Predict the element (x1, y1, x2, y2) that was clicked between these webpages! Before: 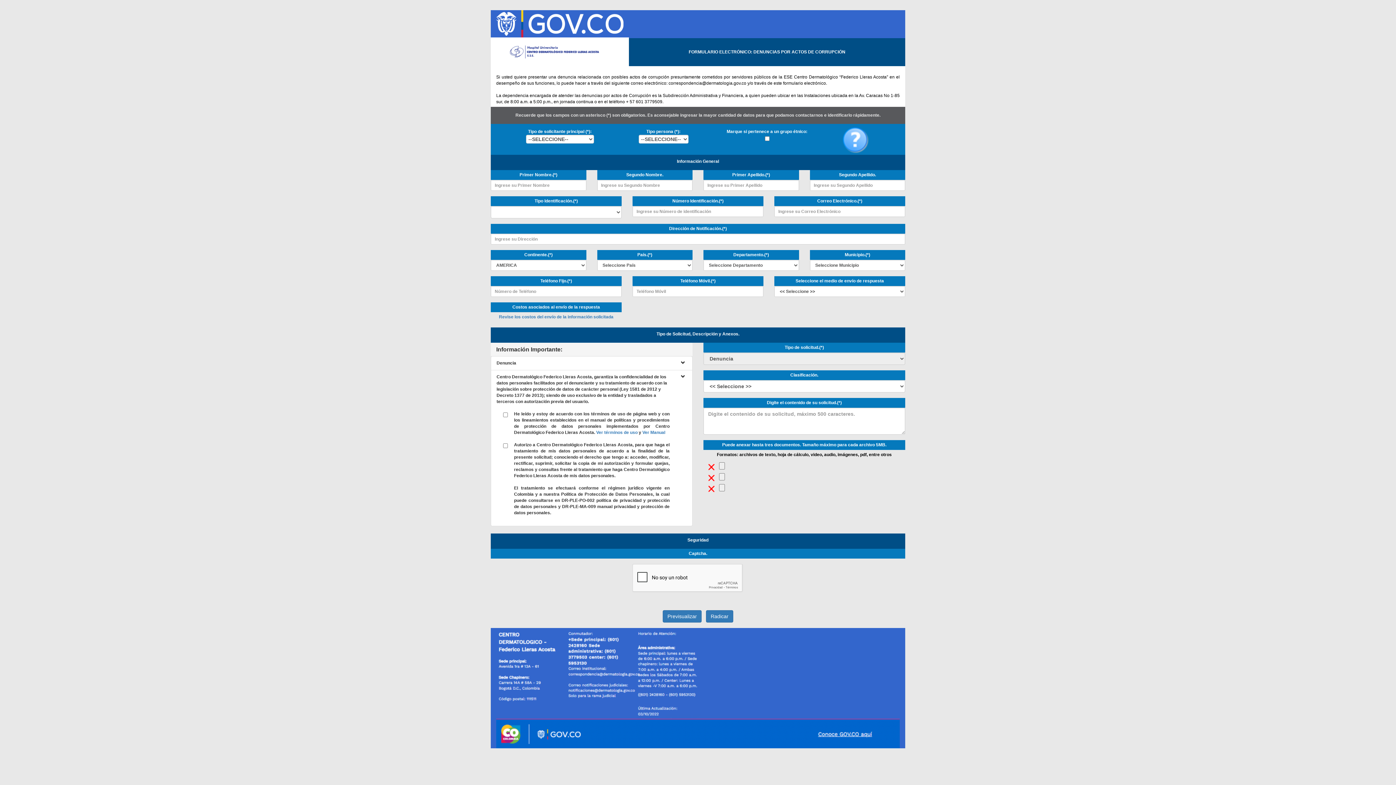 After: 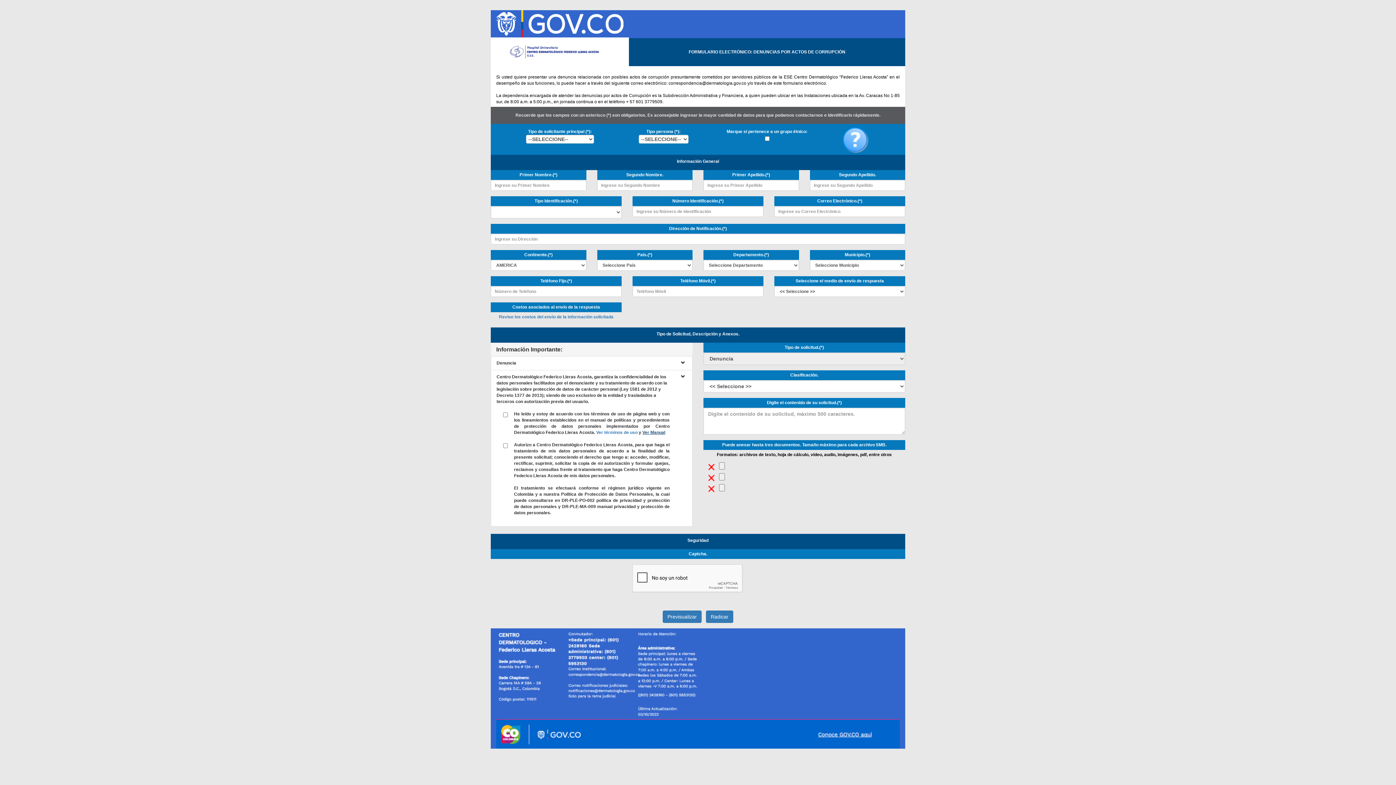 Action: bbox: (642, 430, 665, 435) label: Ver Manual